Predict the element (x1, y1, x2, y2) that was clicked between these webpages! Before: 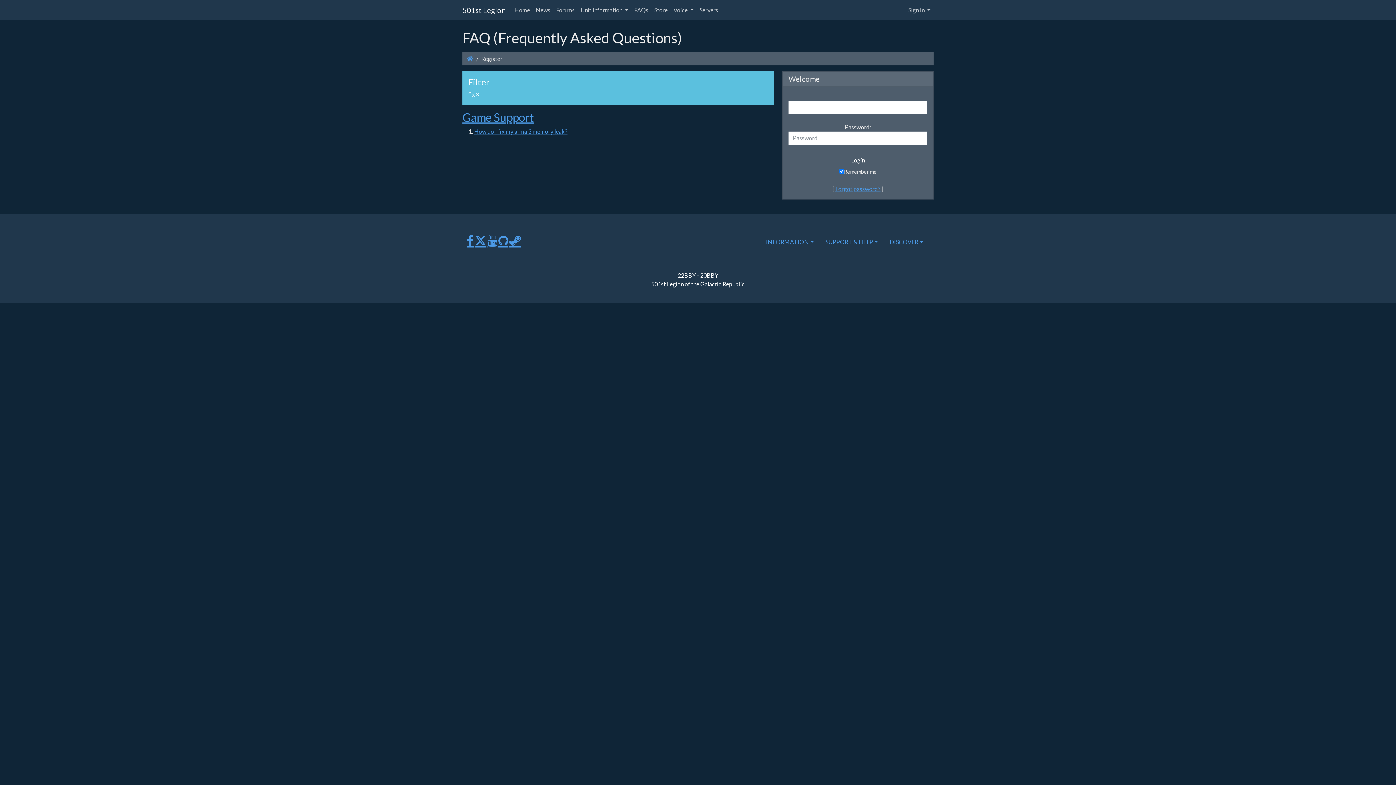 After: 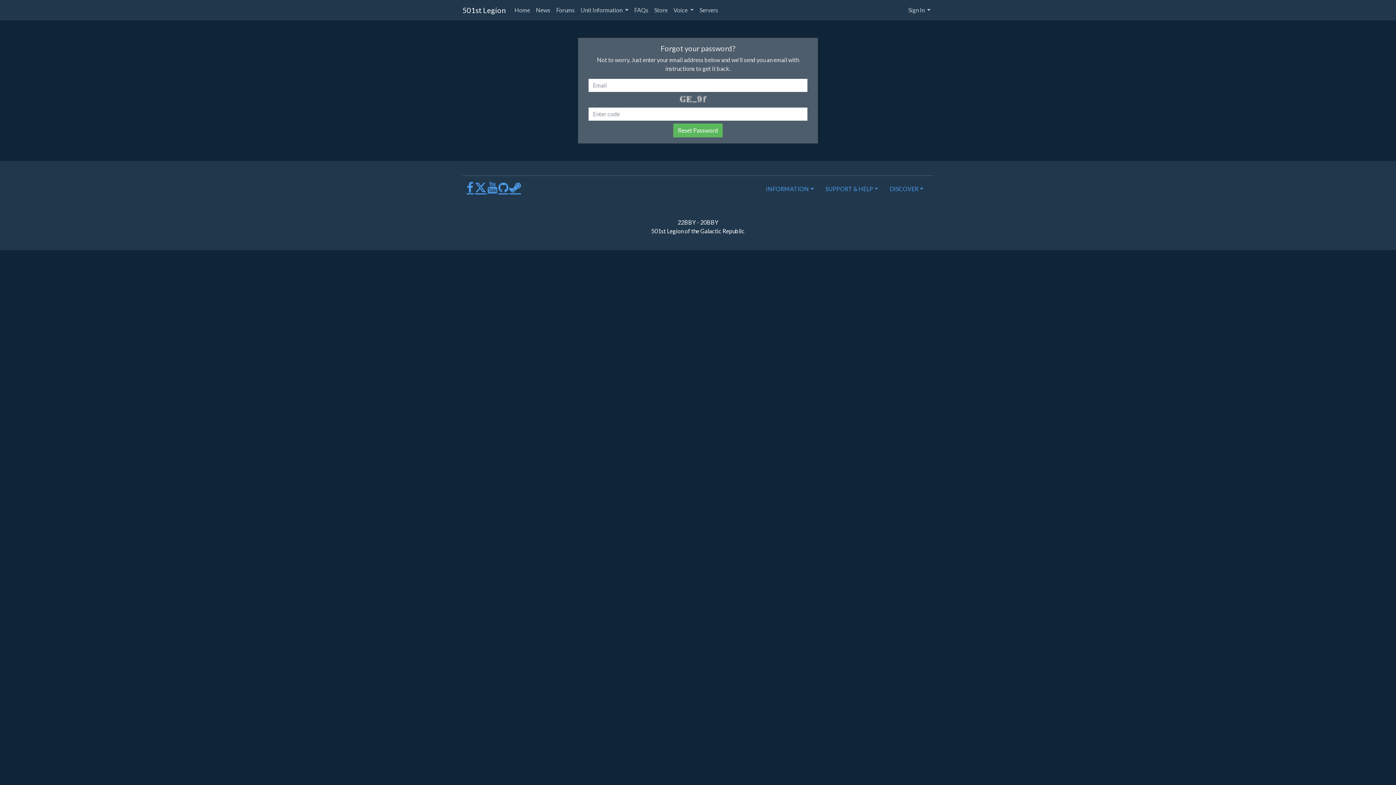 Action: label: Forgot password? bbox: (835, 185, 880, 192)